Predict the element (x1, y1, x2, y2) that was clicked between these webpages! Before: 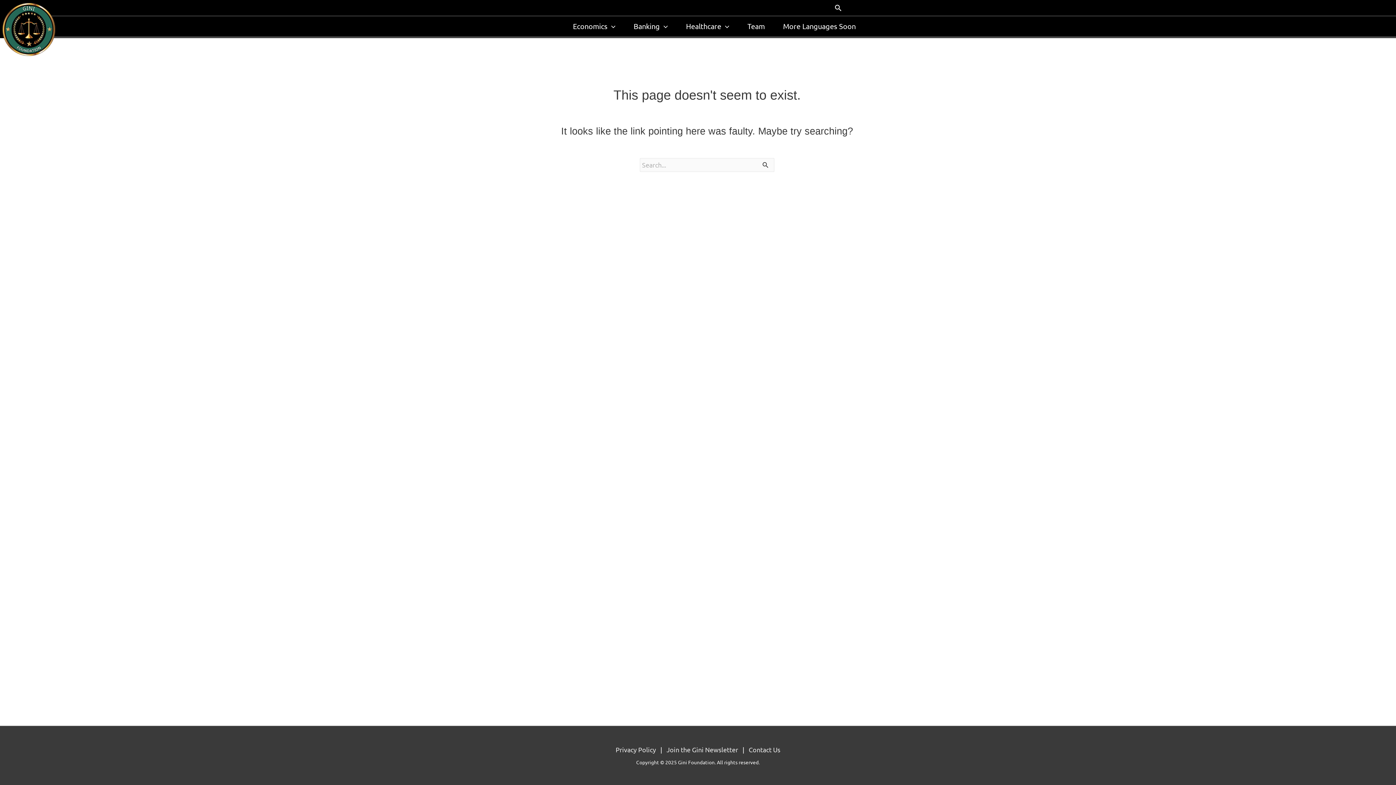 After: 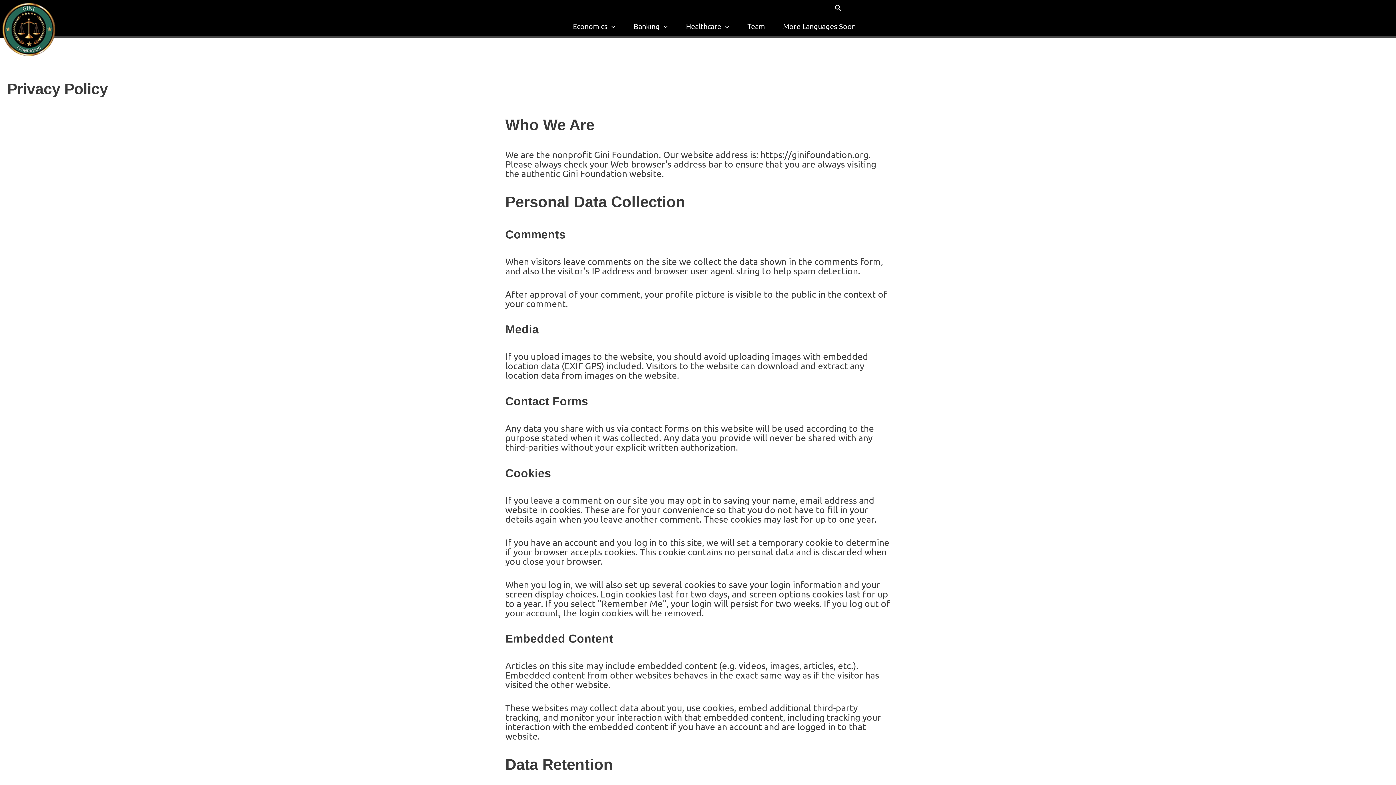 Action: label: Privacy Policy bbox: (615, 746, 656, 753)